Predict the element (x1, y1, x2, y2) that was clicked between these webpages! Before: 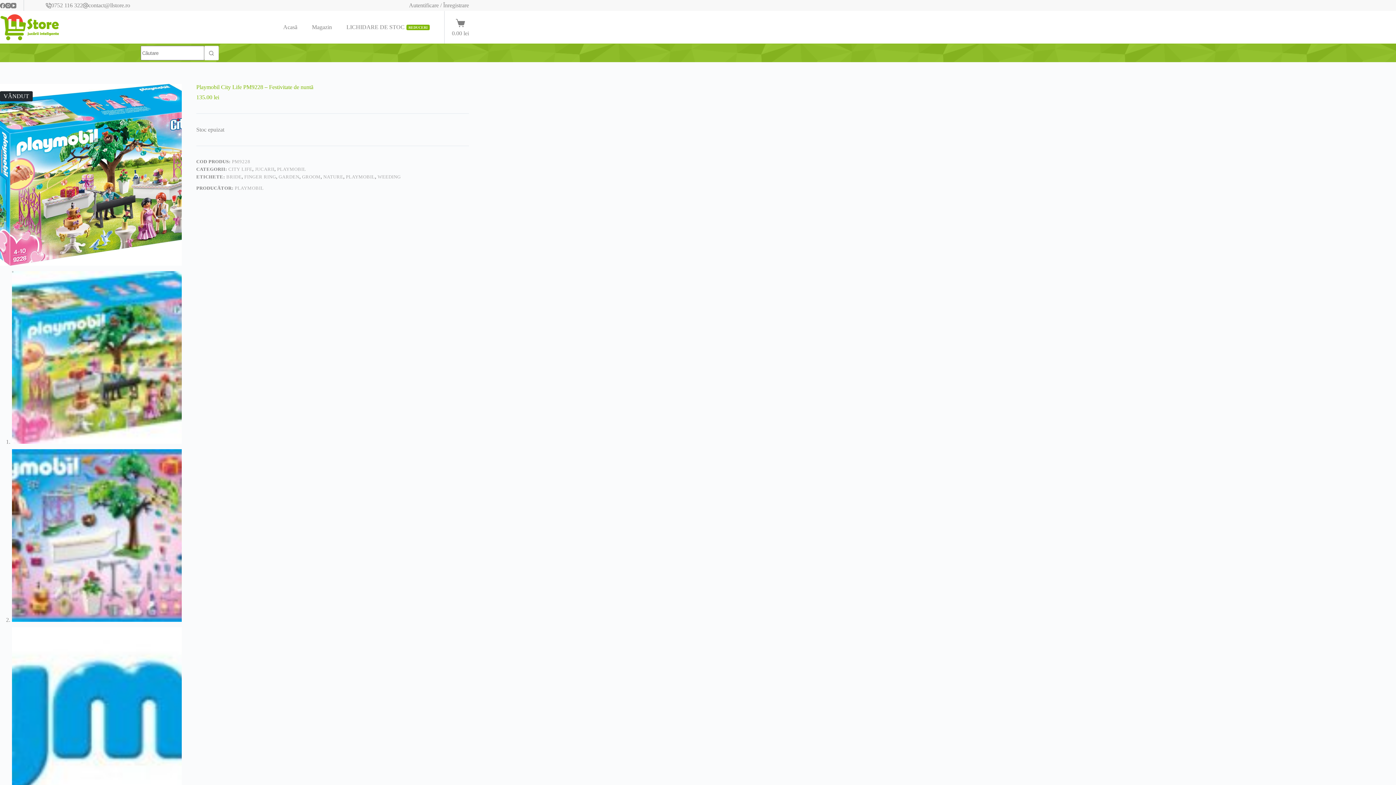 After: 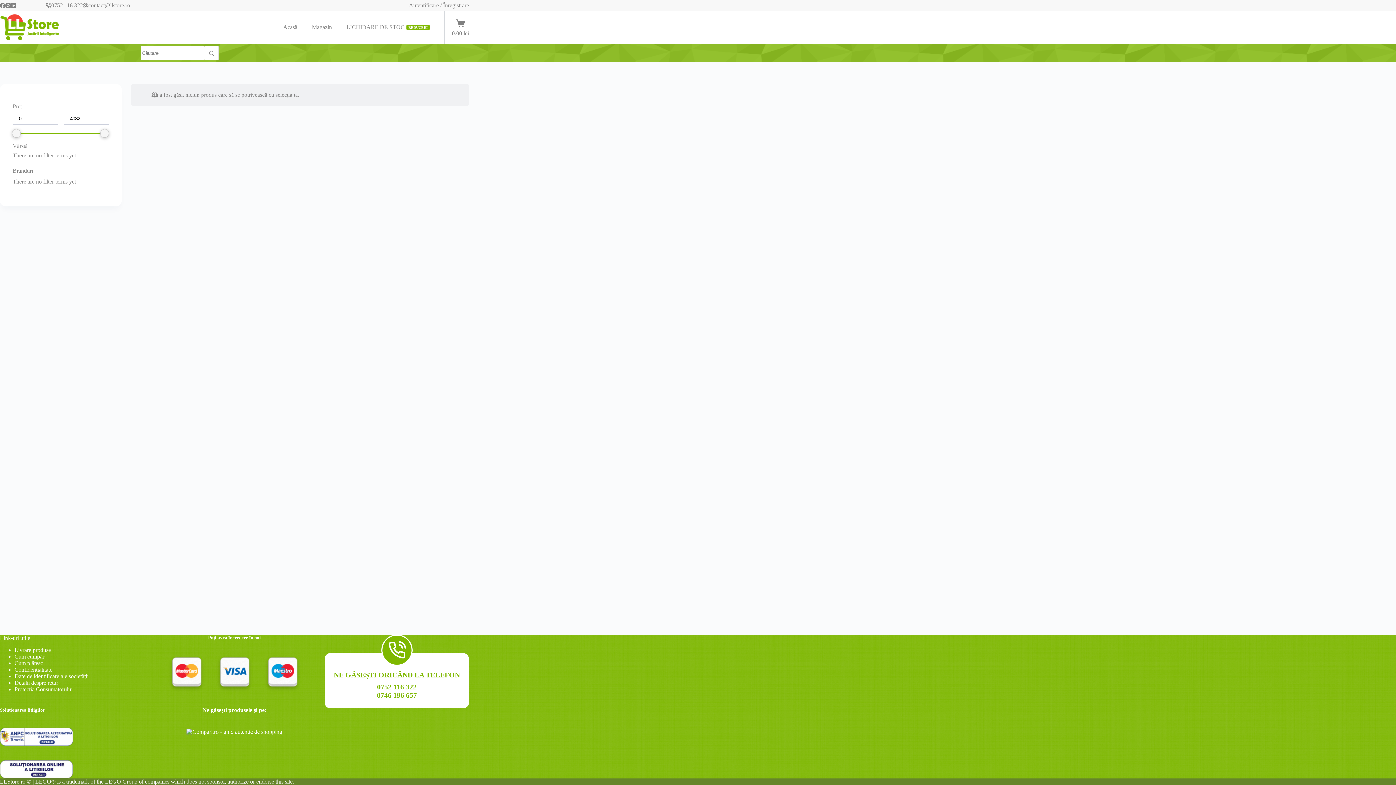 Action: bbox: (244, 174, 276, 179) label: FINGER RING